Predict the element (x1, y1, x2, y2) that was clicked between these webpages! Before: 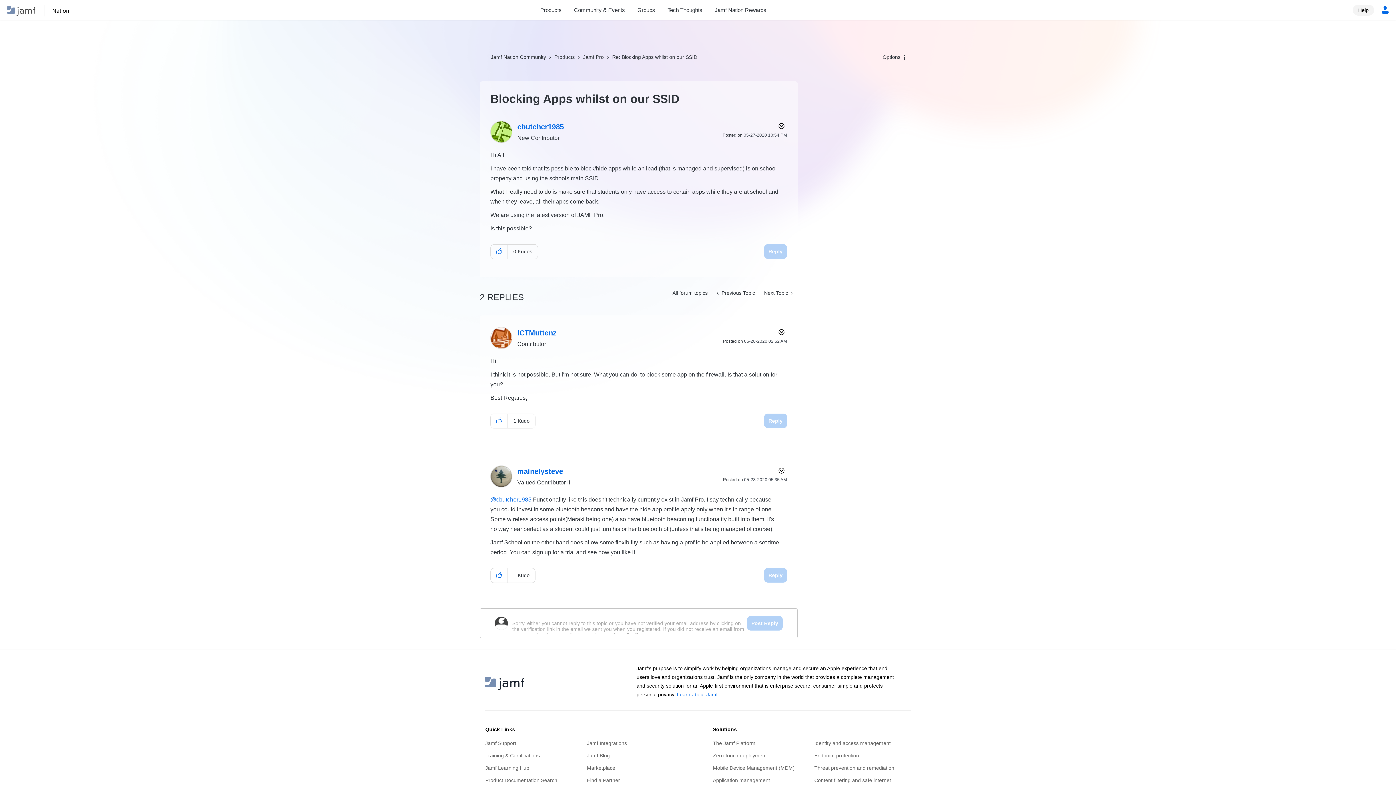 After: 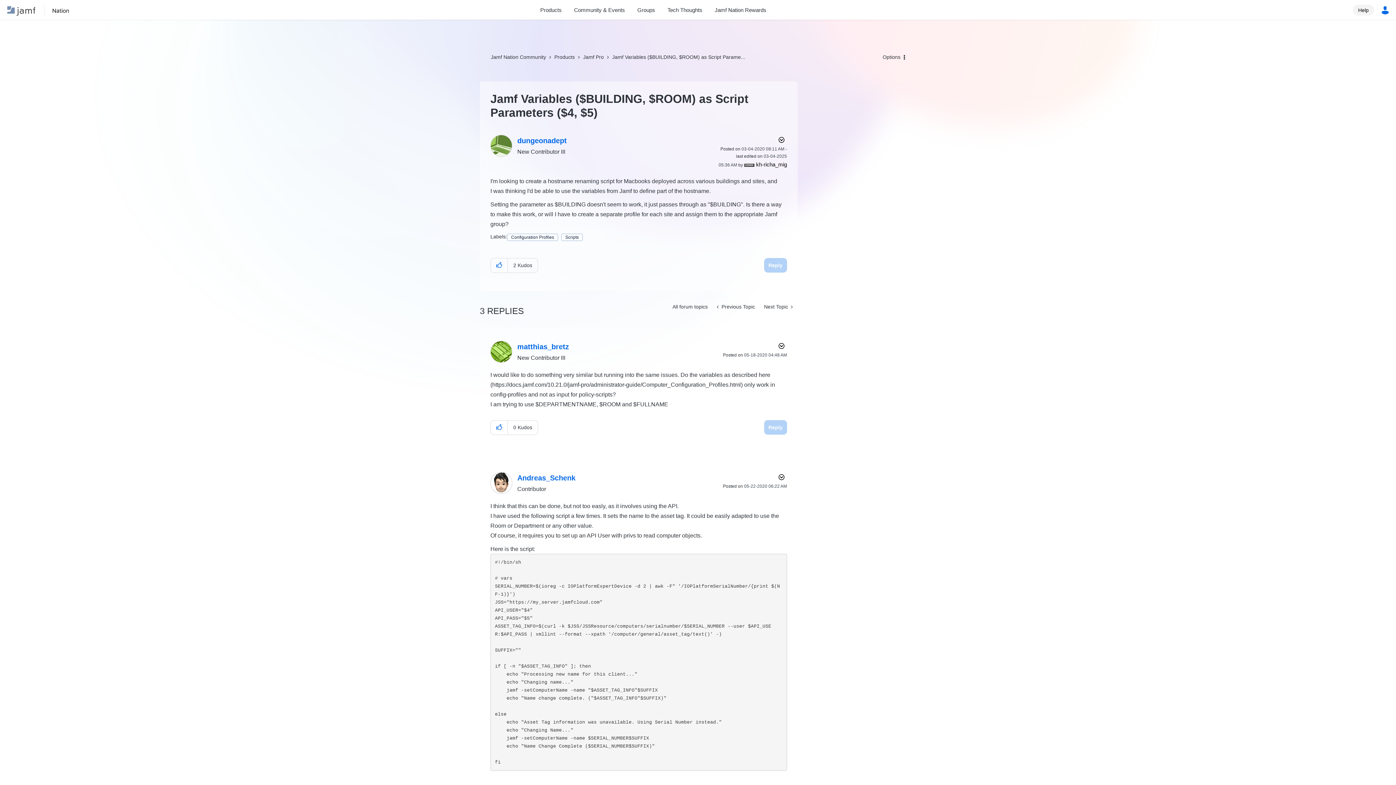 Action: bbox: (759, 286, 797, 300) label: Next Topic 